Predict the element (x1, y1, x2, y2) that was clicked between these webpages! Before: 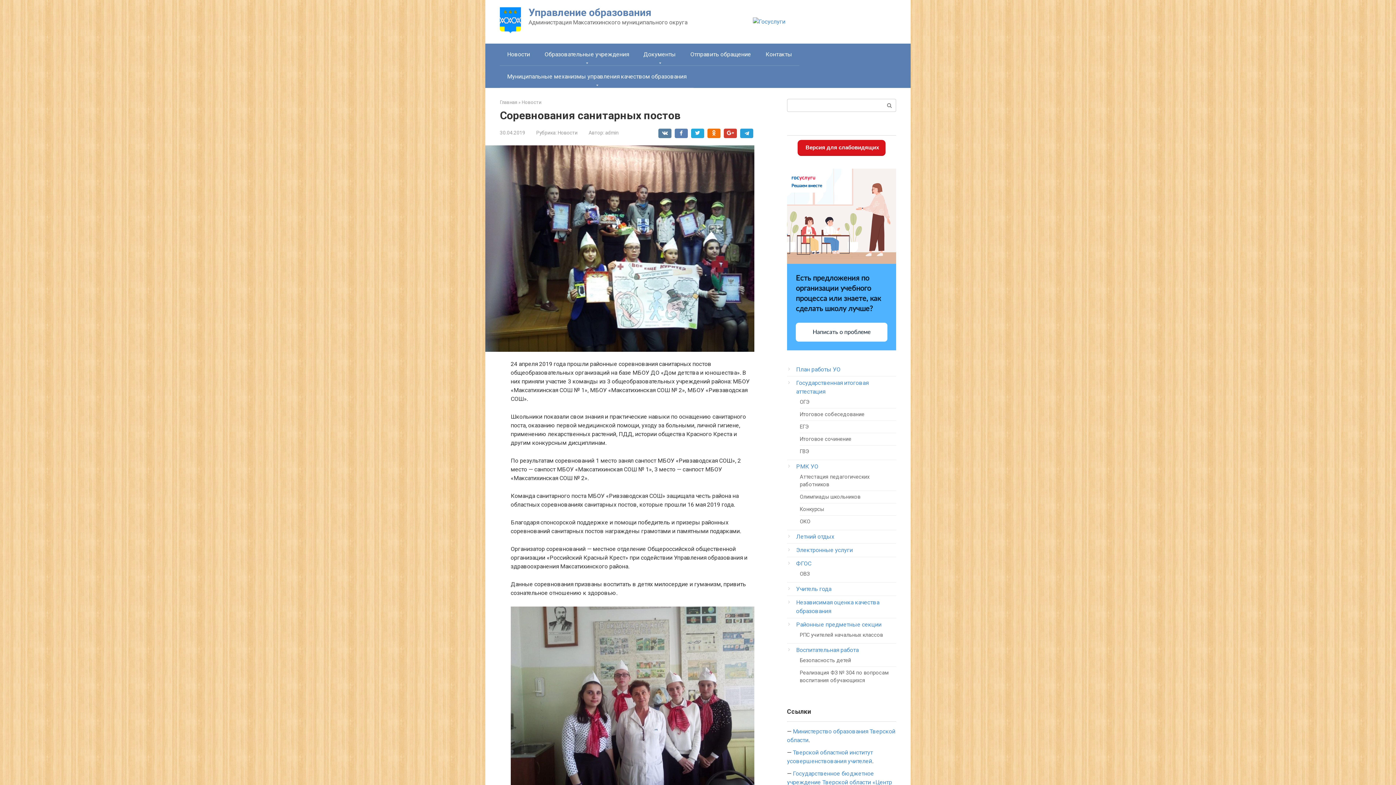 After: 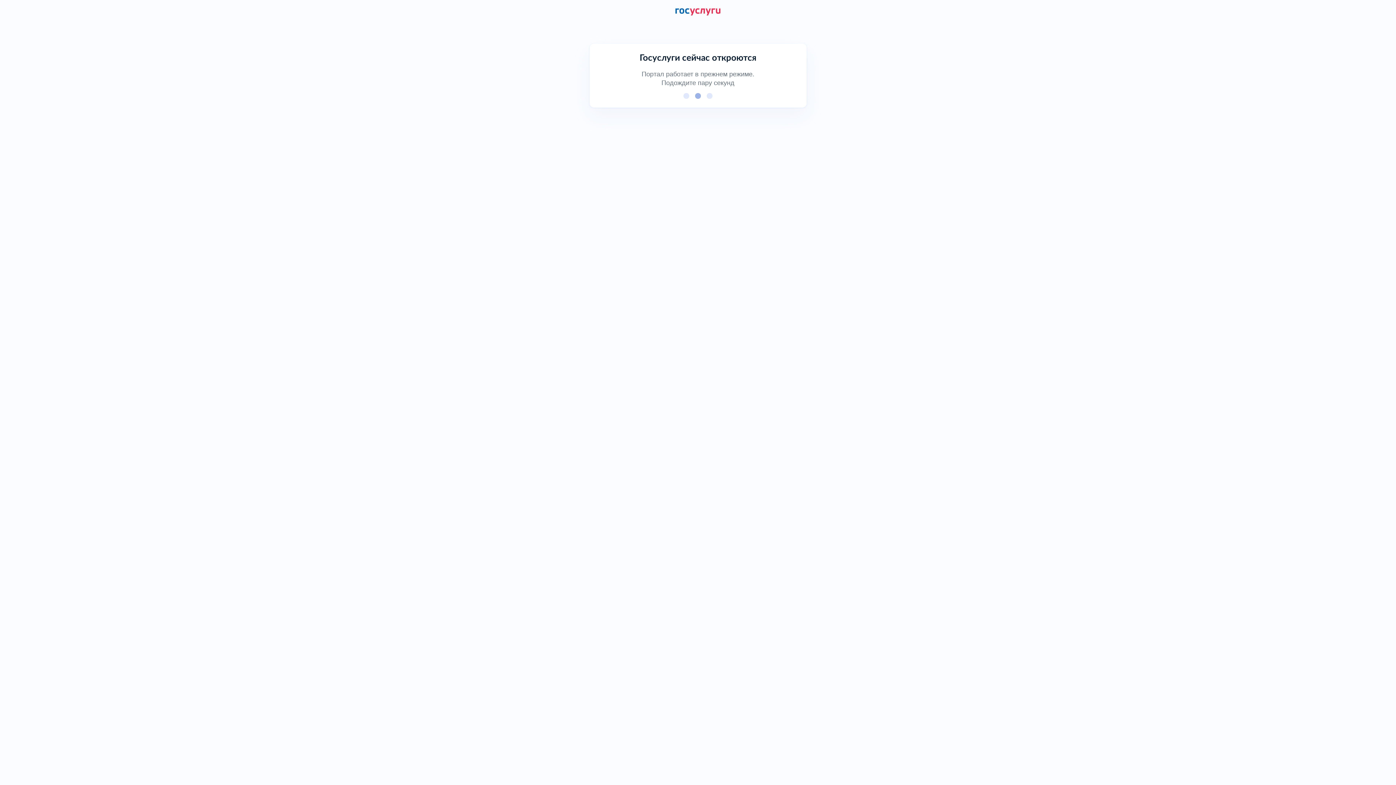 Action: bbox: (752, 18, 785, 25)